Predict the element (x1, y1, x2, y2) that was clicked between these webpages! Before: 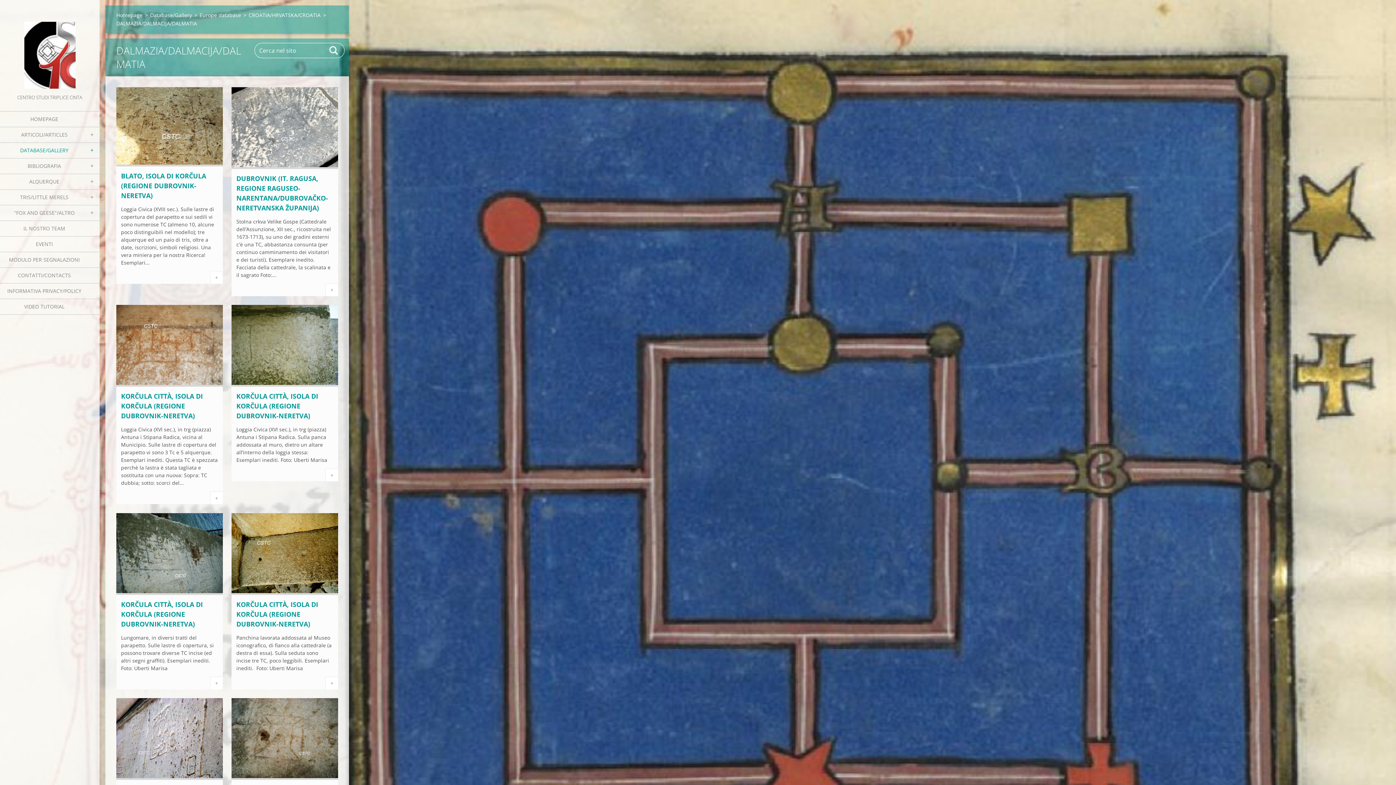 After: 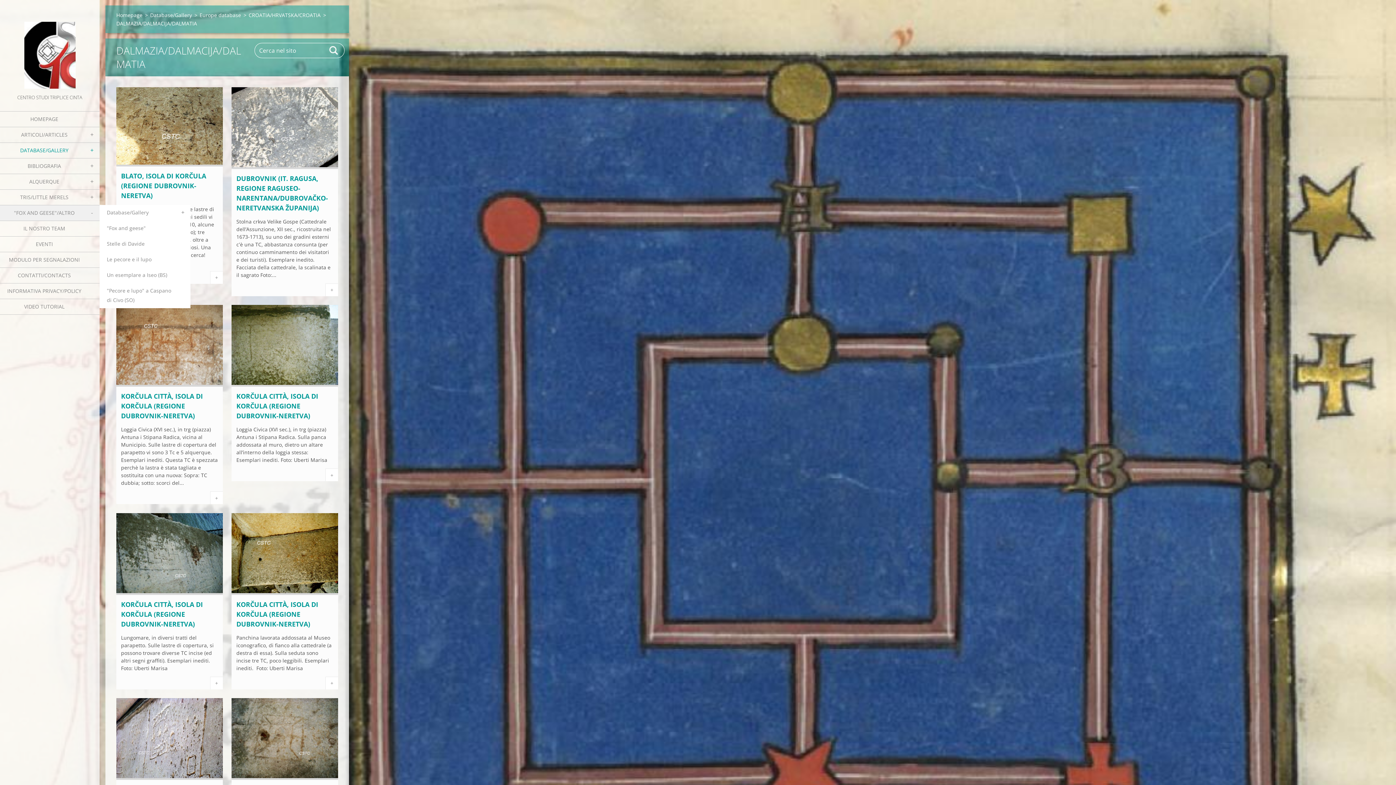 Action: bbox: (84, 205, 99, 220)